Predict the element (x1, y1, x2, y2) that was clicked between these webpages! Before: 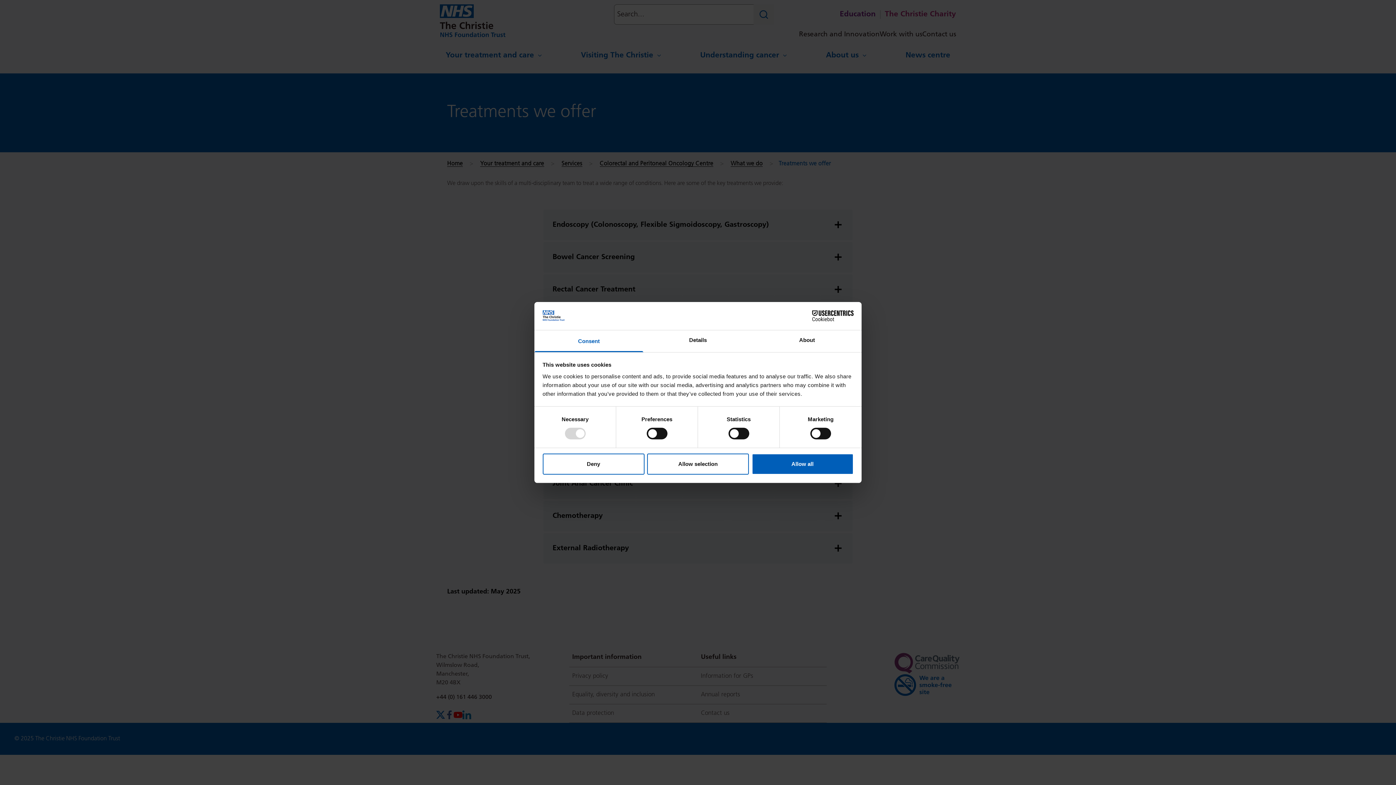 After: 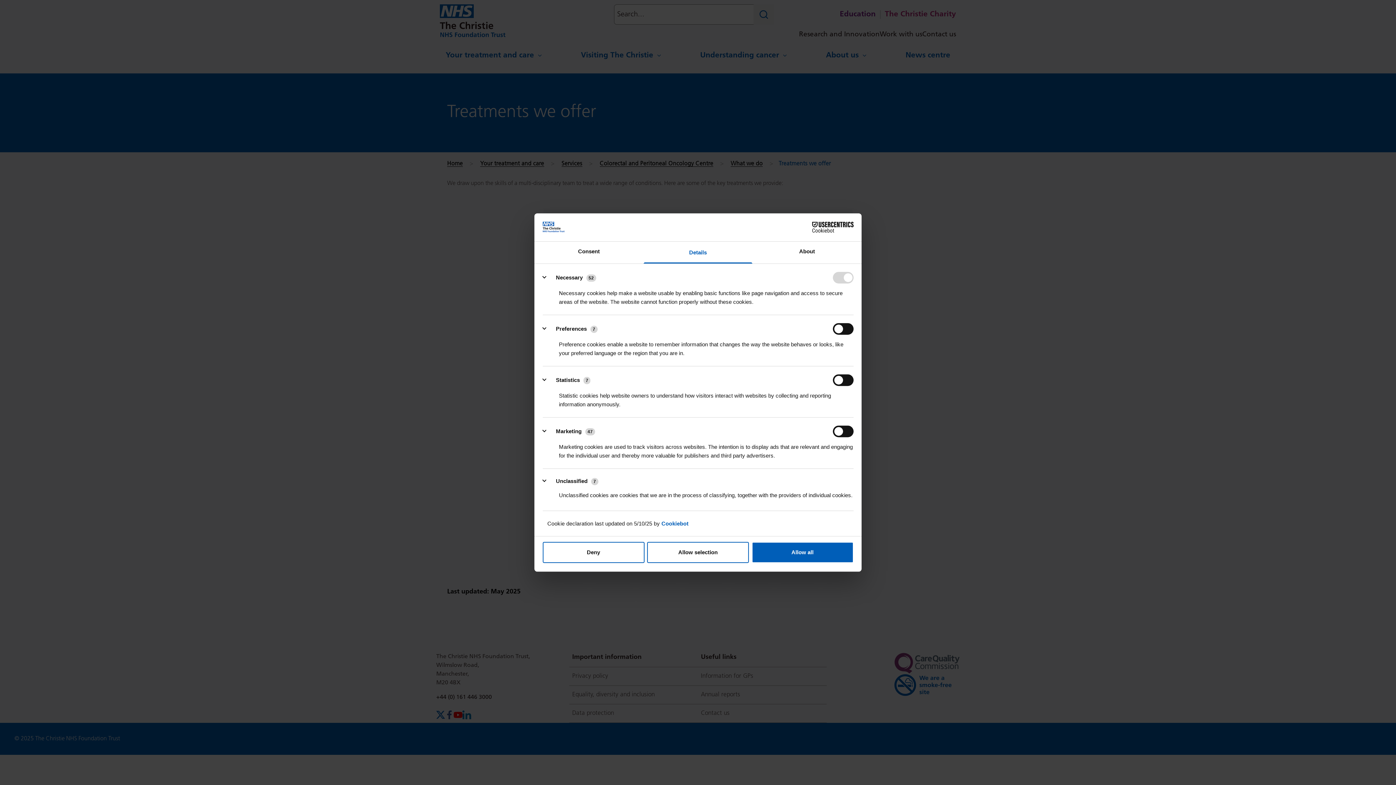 Action: bbox: (643, 330, 752, 352) label: Details